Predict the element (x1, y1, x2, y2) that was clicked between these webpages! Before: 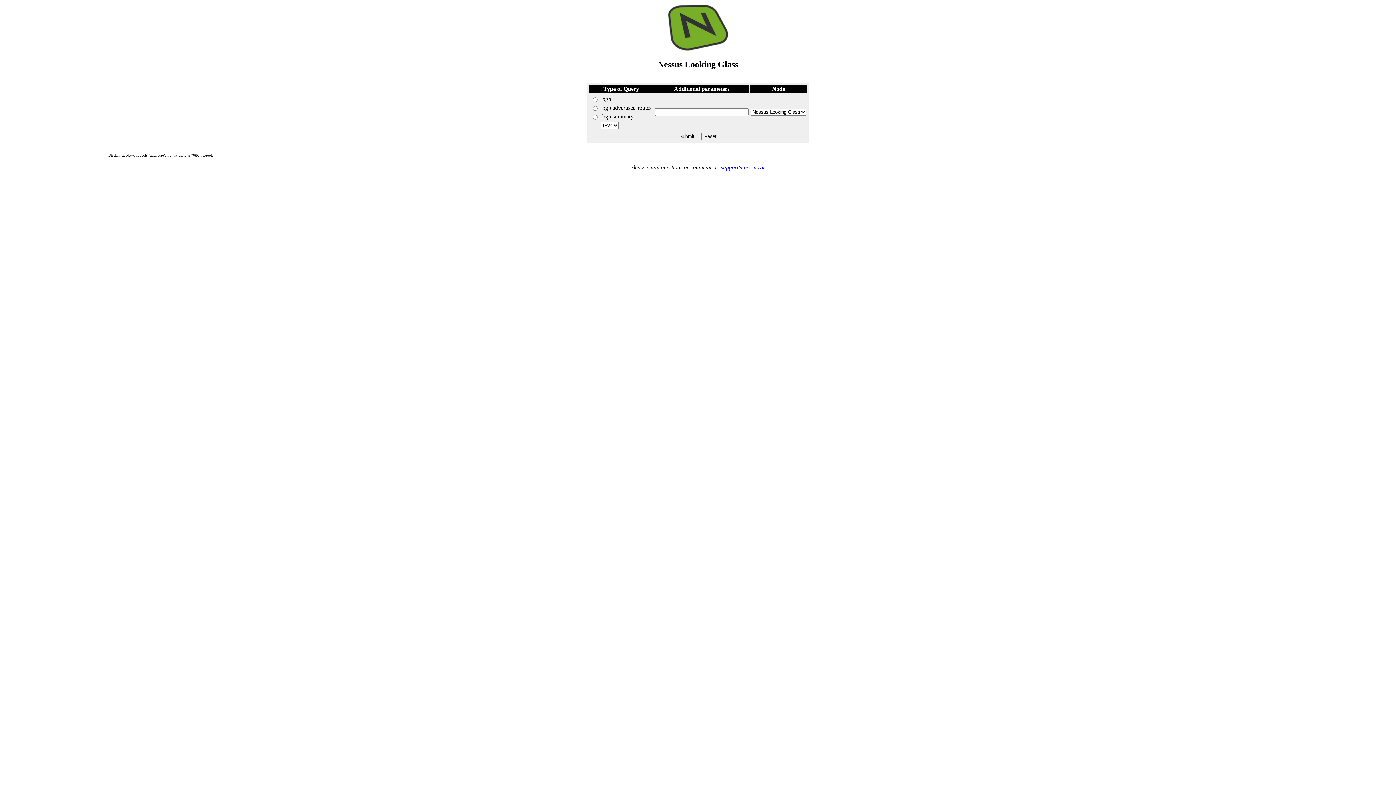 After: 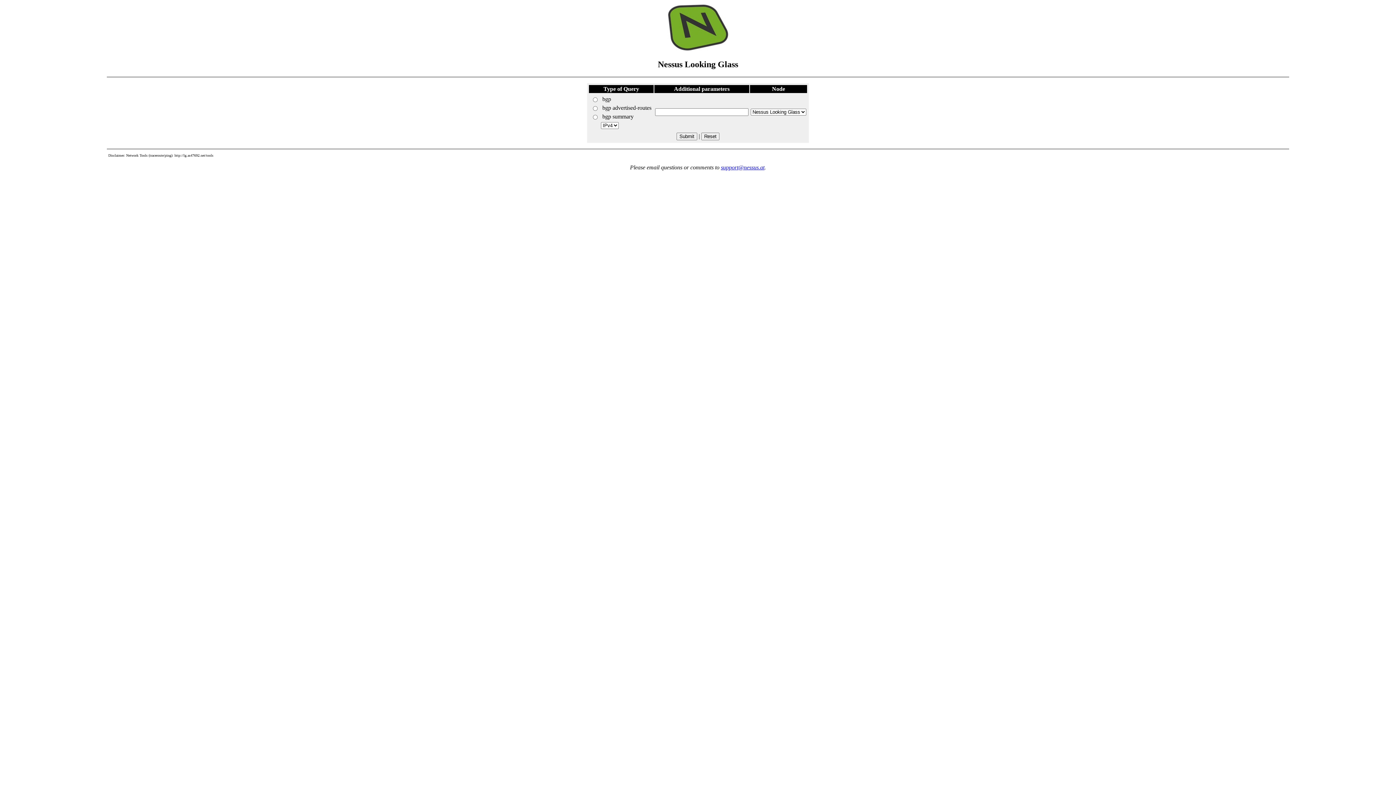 Action: bbox: (721, 164, 764, 170) label: support@nessus.at